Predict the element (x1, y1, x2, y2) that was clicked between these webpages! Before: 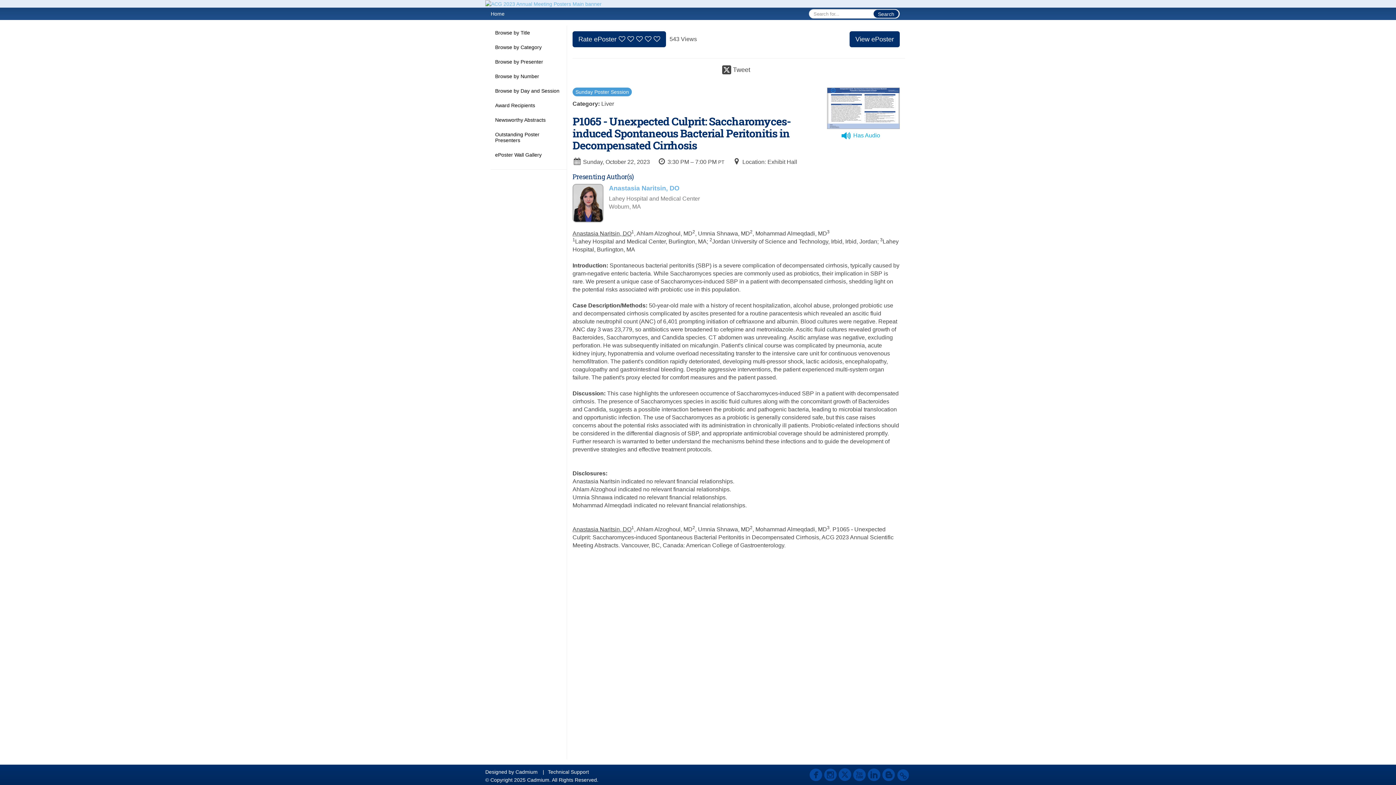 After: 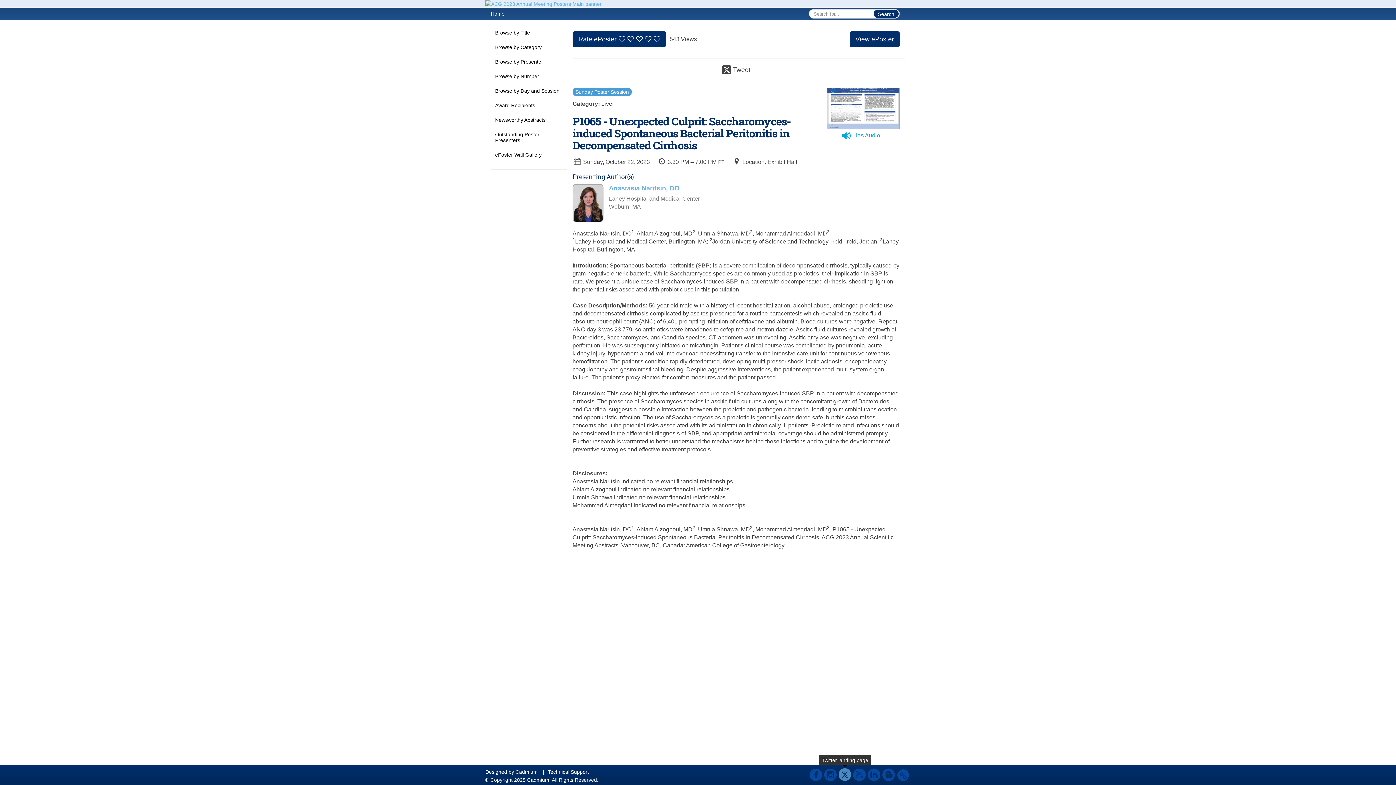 Action: bbox: (838, 767, 851, 784)